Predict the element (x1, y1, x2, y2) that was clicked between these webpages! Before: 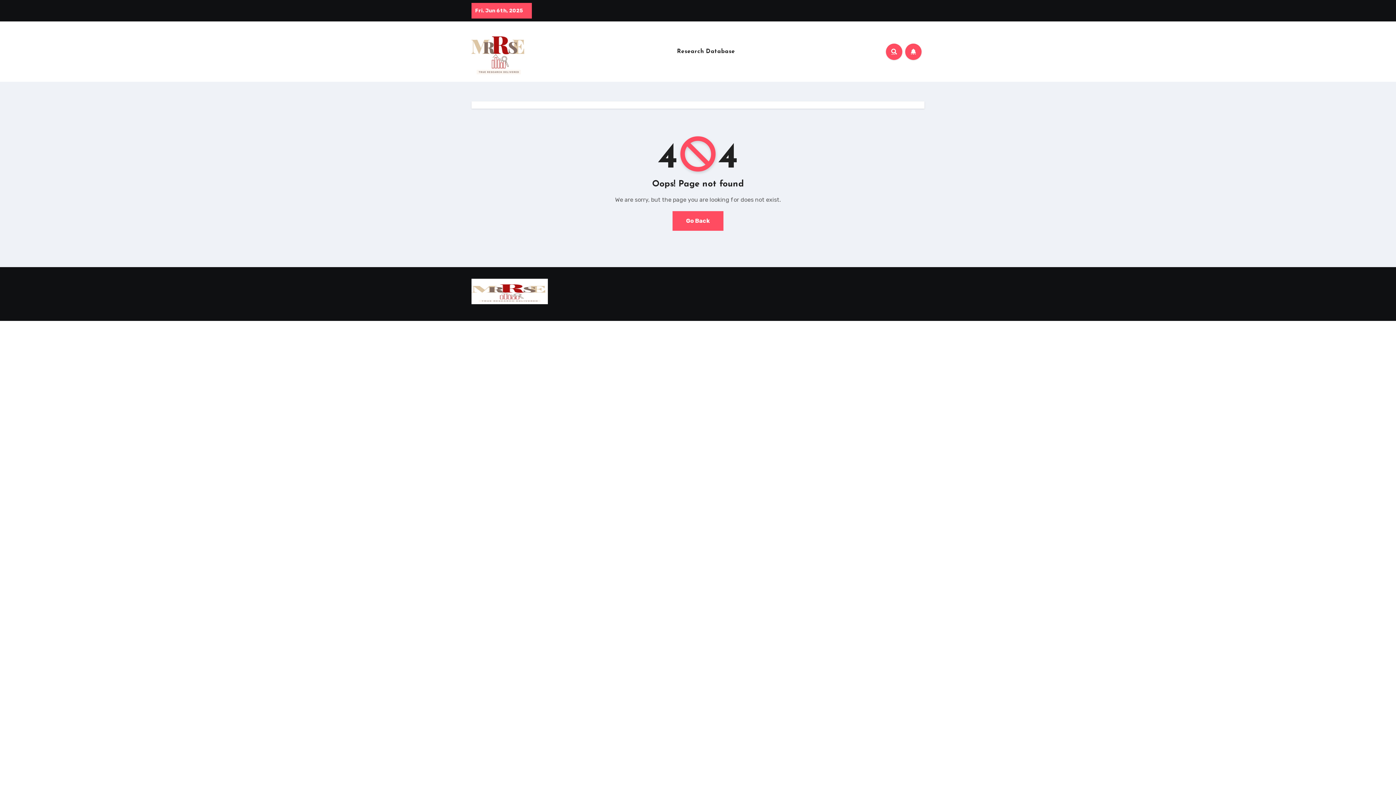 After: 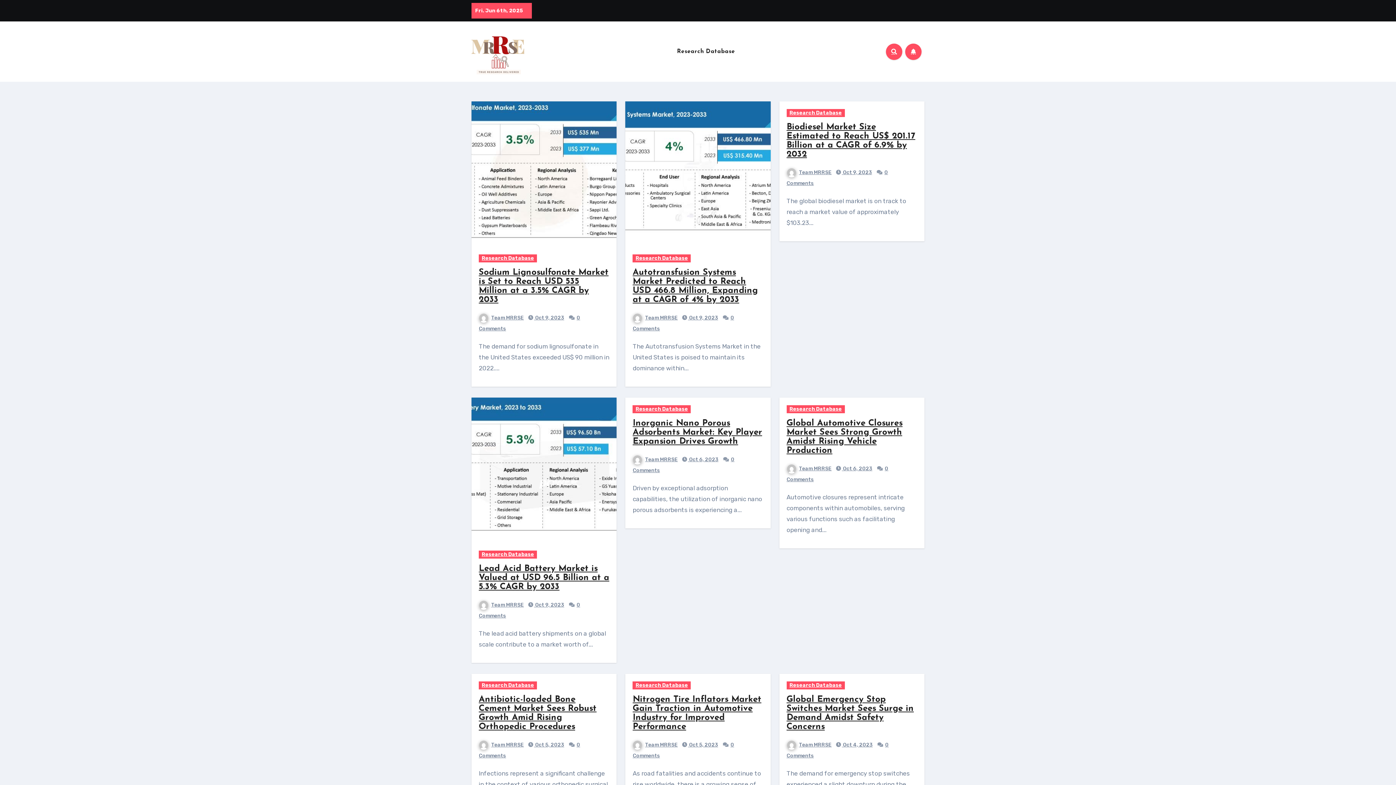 Action: bbox: (672, 211, 723, 230) label: Go Back